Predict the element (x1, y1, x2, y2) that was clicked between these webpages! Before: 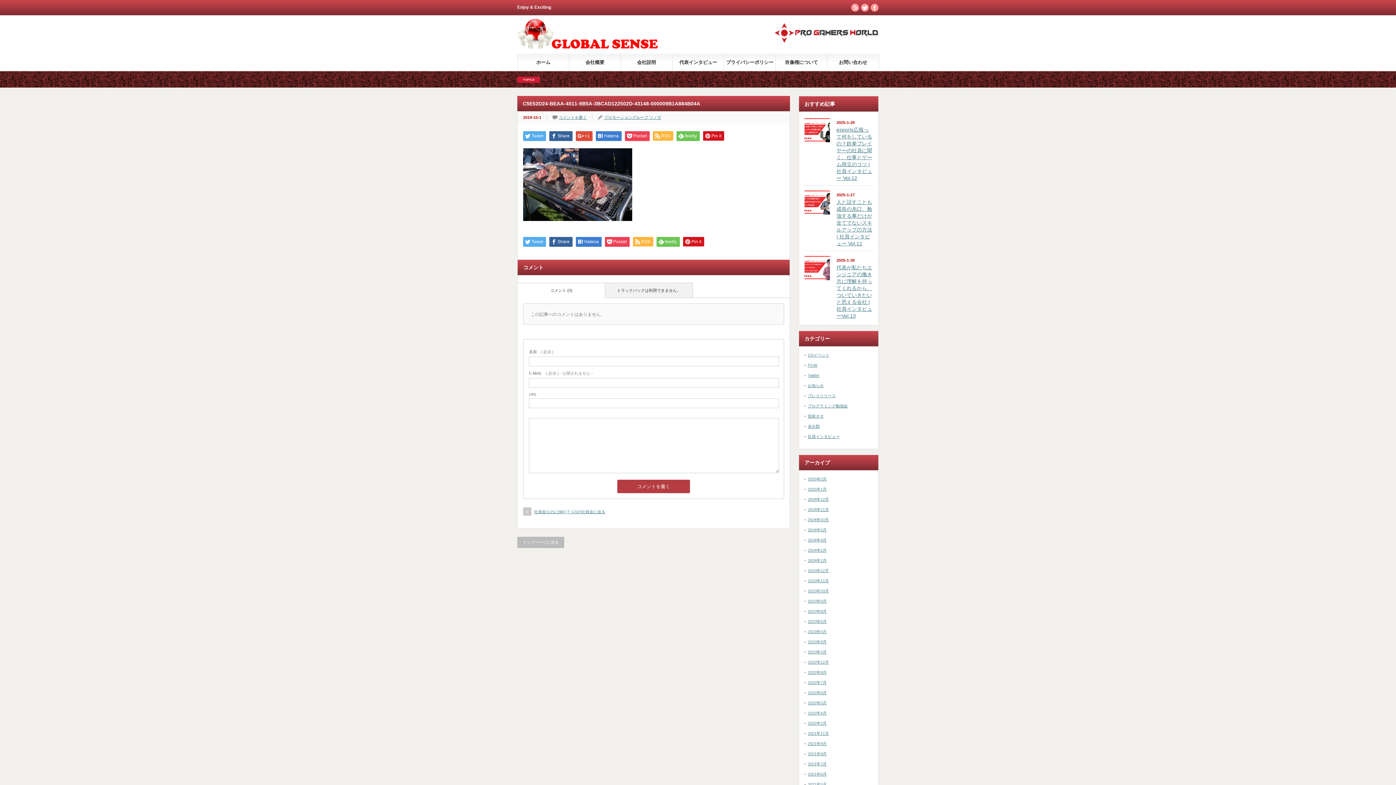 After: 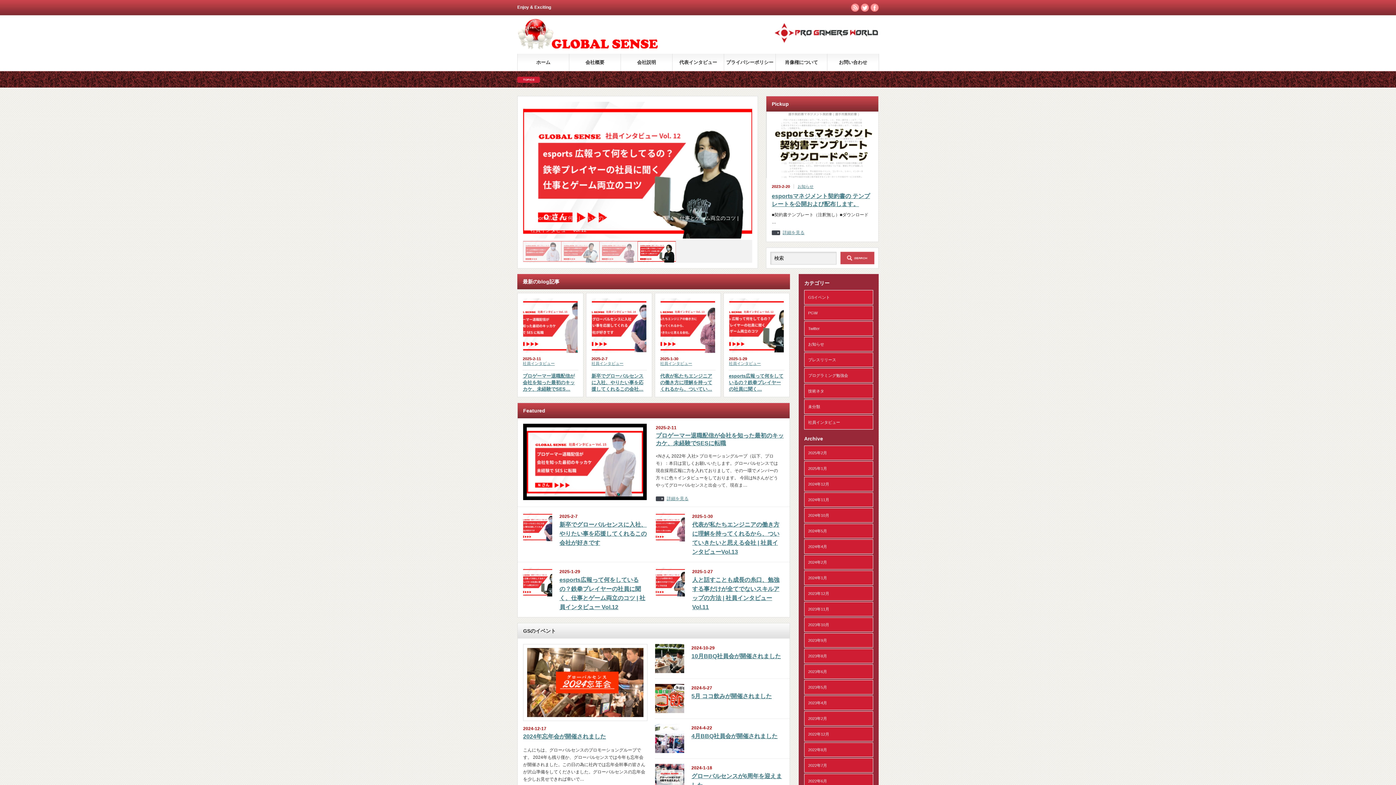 Action: bbox: (517, 44, 699, 50)